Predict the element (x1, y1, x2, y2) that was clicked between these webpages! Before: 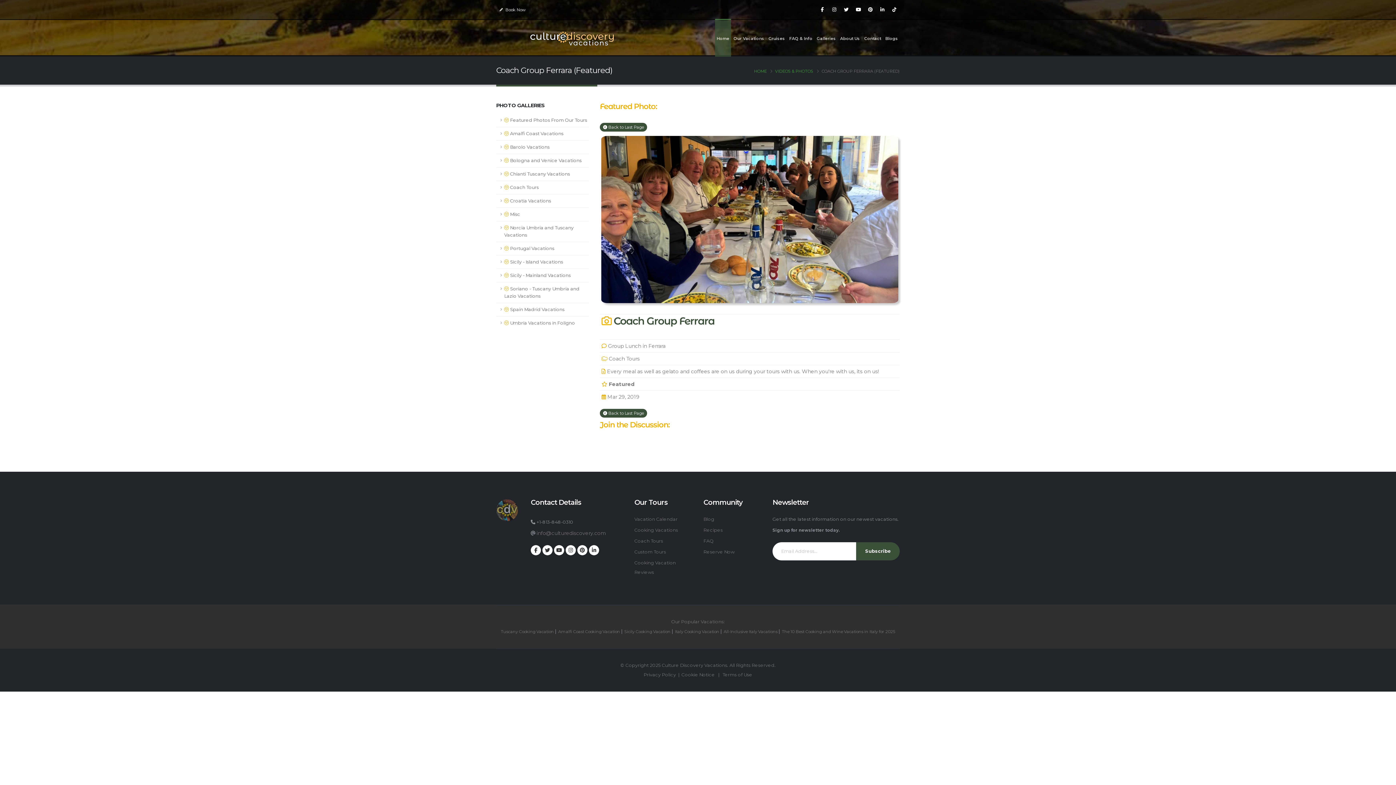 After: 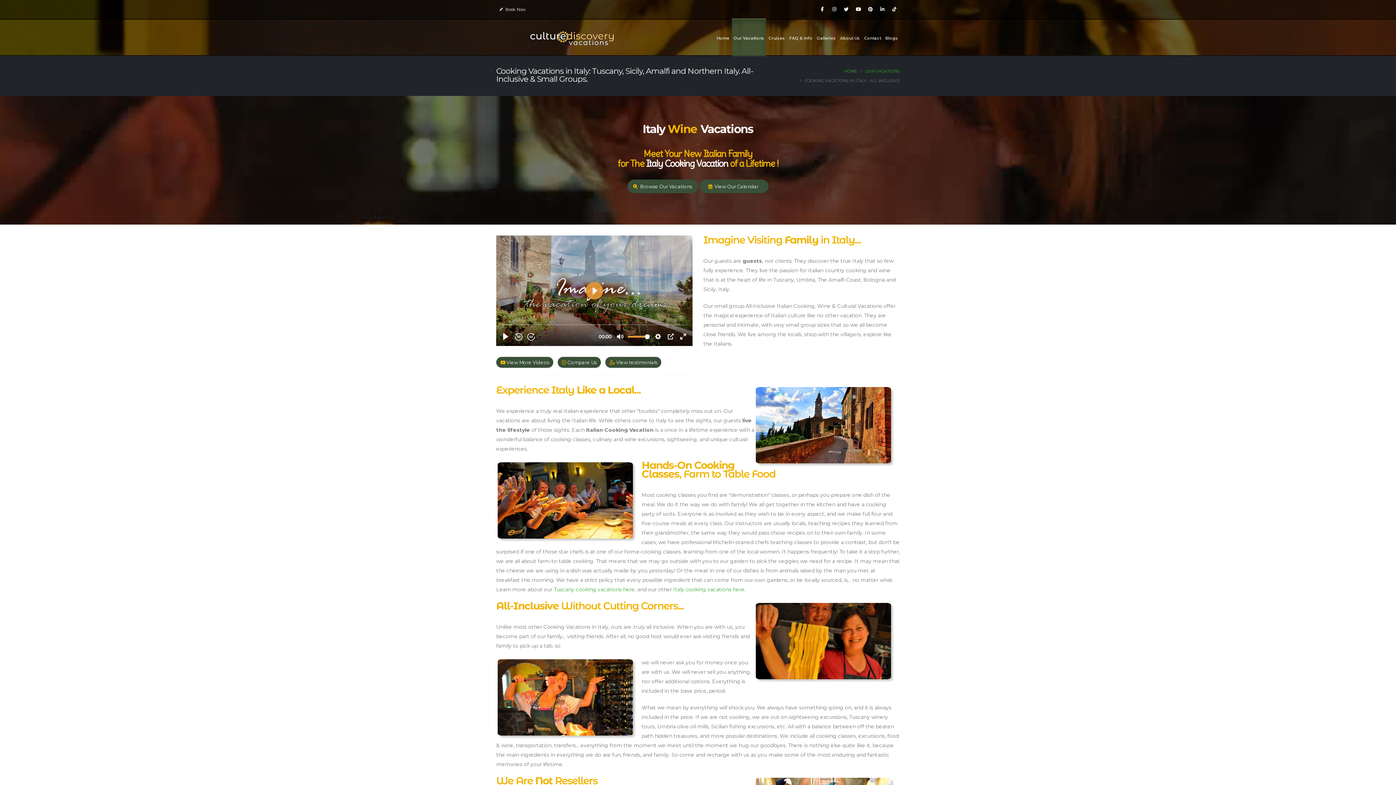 Action: label: Italy Cooking Vacation bbox: (675, 629, 719, 634)